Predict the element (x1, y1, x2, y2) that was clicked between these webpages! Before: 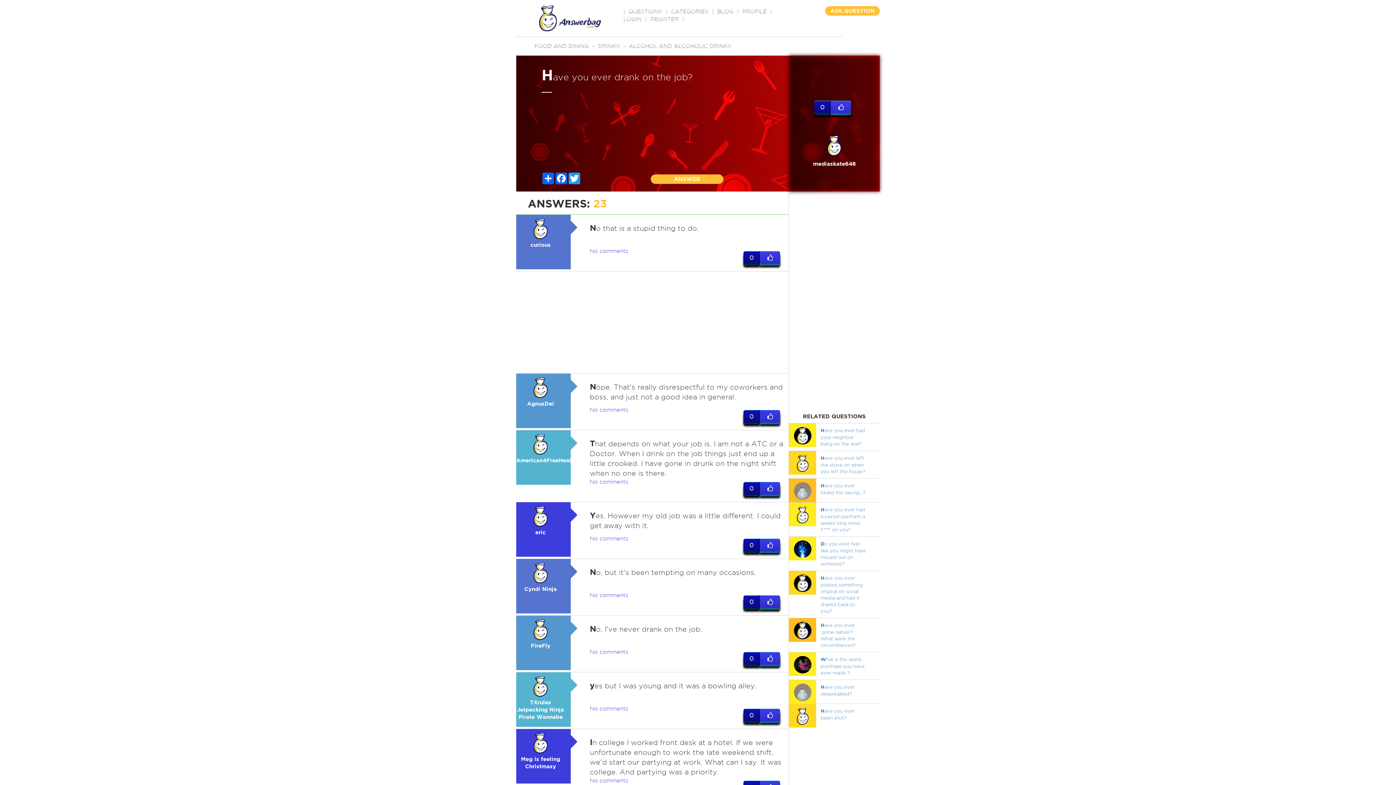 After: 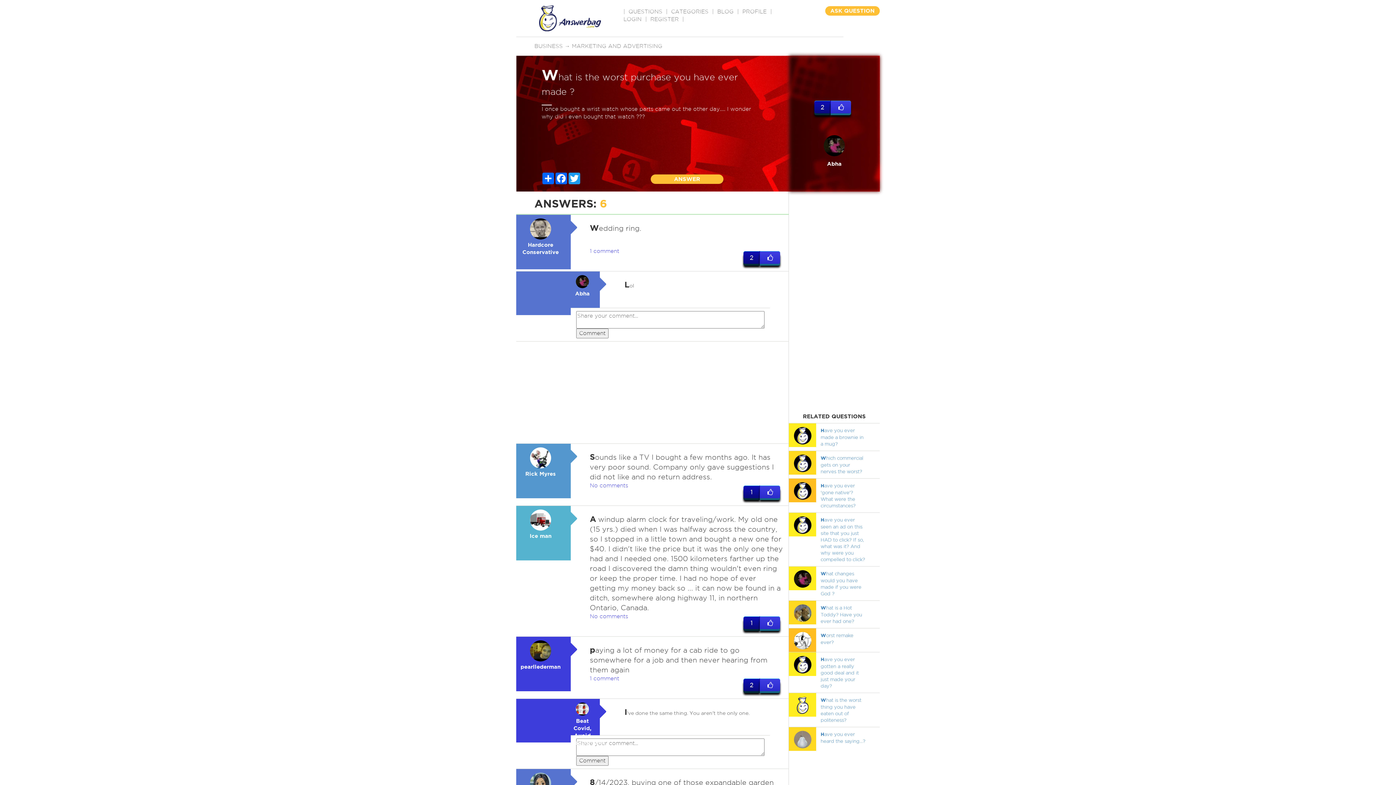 Action: label: What is the worst purchase you have ever made ? bbox: (820, 657, 864, 675)